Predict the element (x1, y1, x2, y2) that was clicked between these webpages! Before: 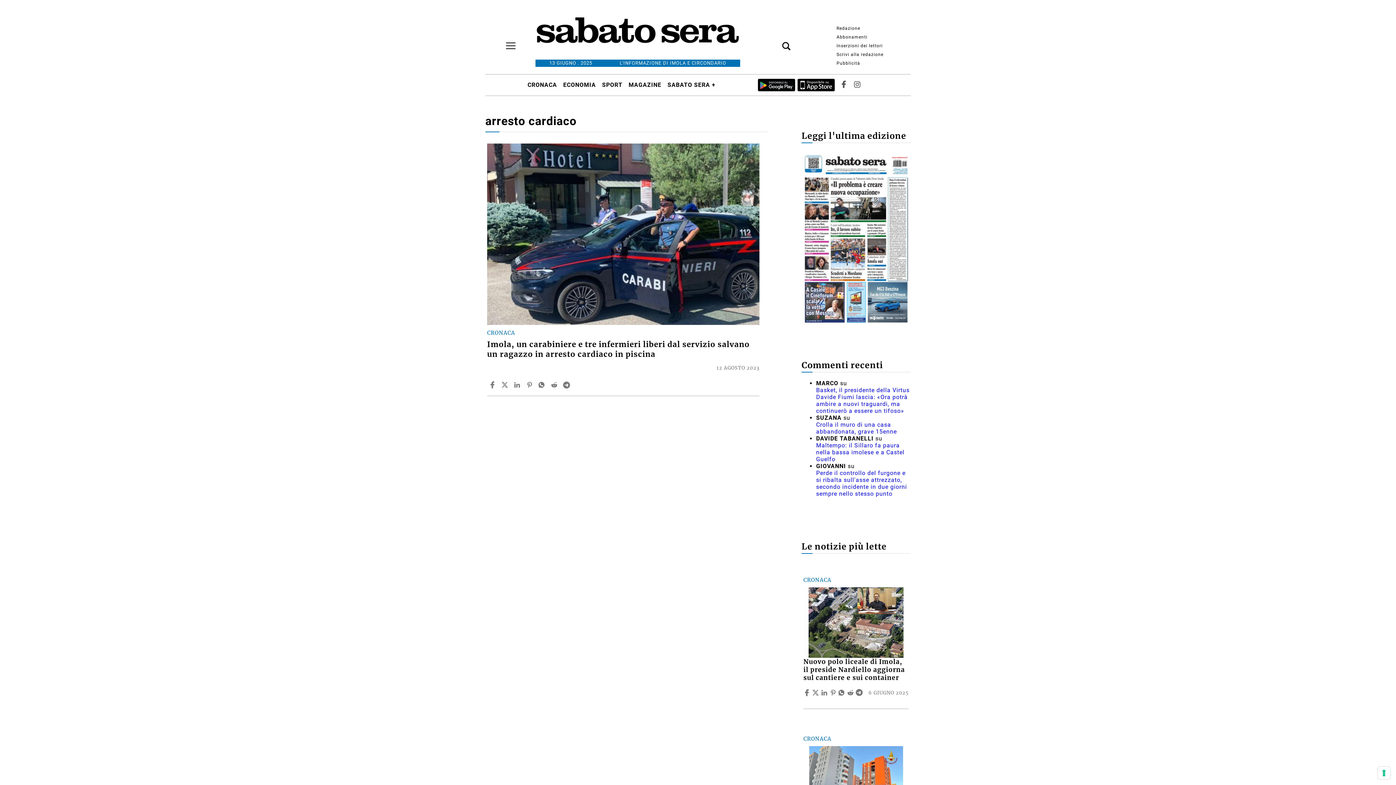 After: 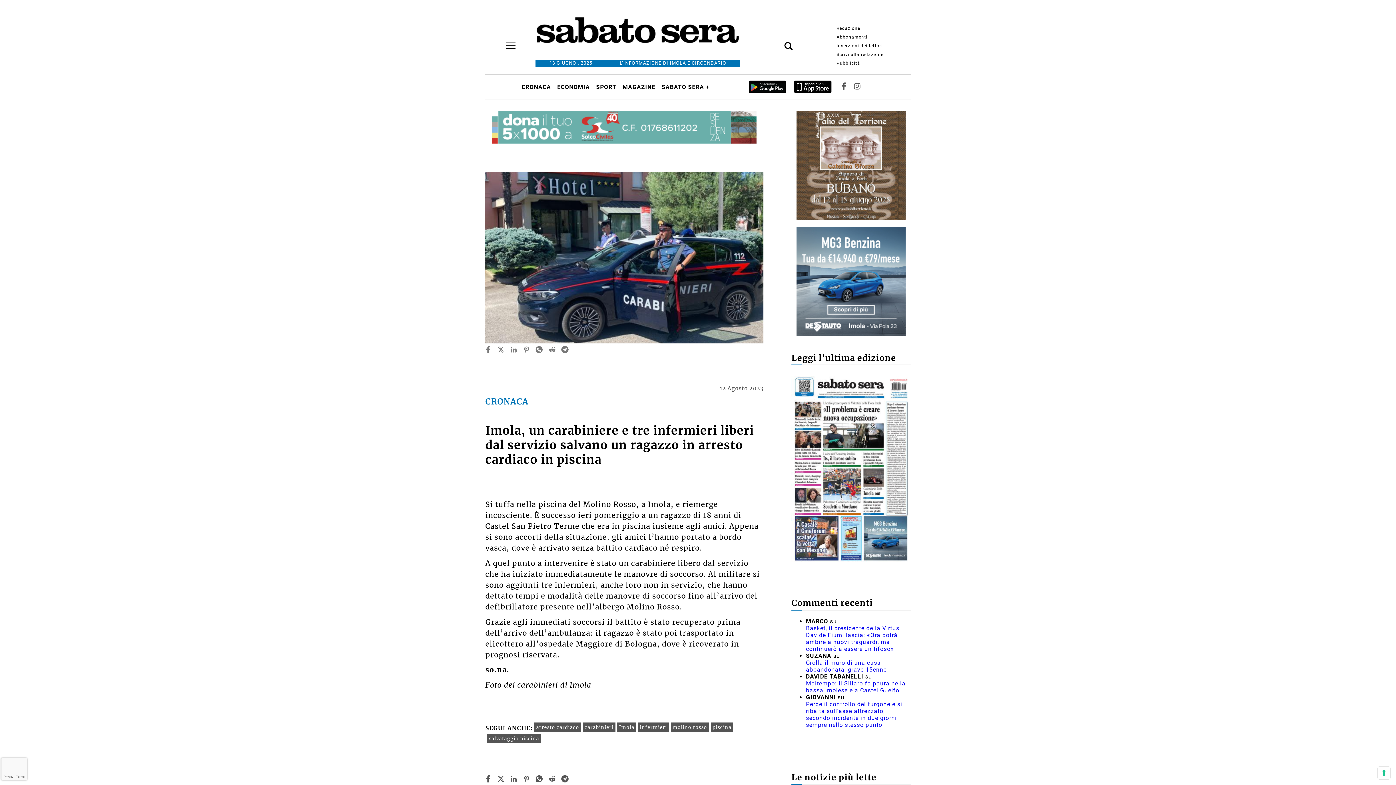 Action: bbox: (487, 338, 749, 361) label: Imola, un carabiniere e tre infermieri liberi dal servizio salvano un ragazzo in arresto cardiaco in piscina